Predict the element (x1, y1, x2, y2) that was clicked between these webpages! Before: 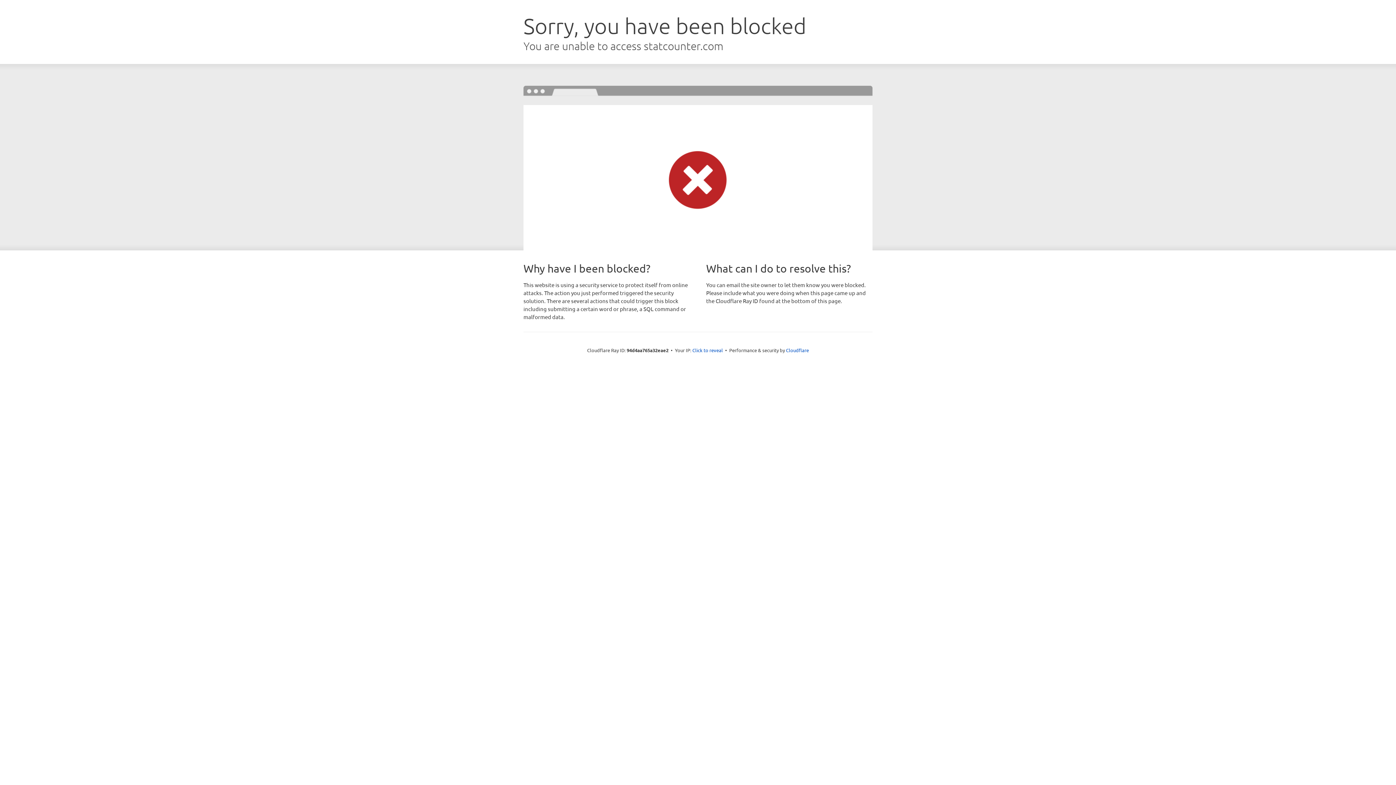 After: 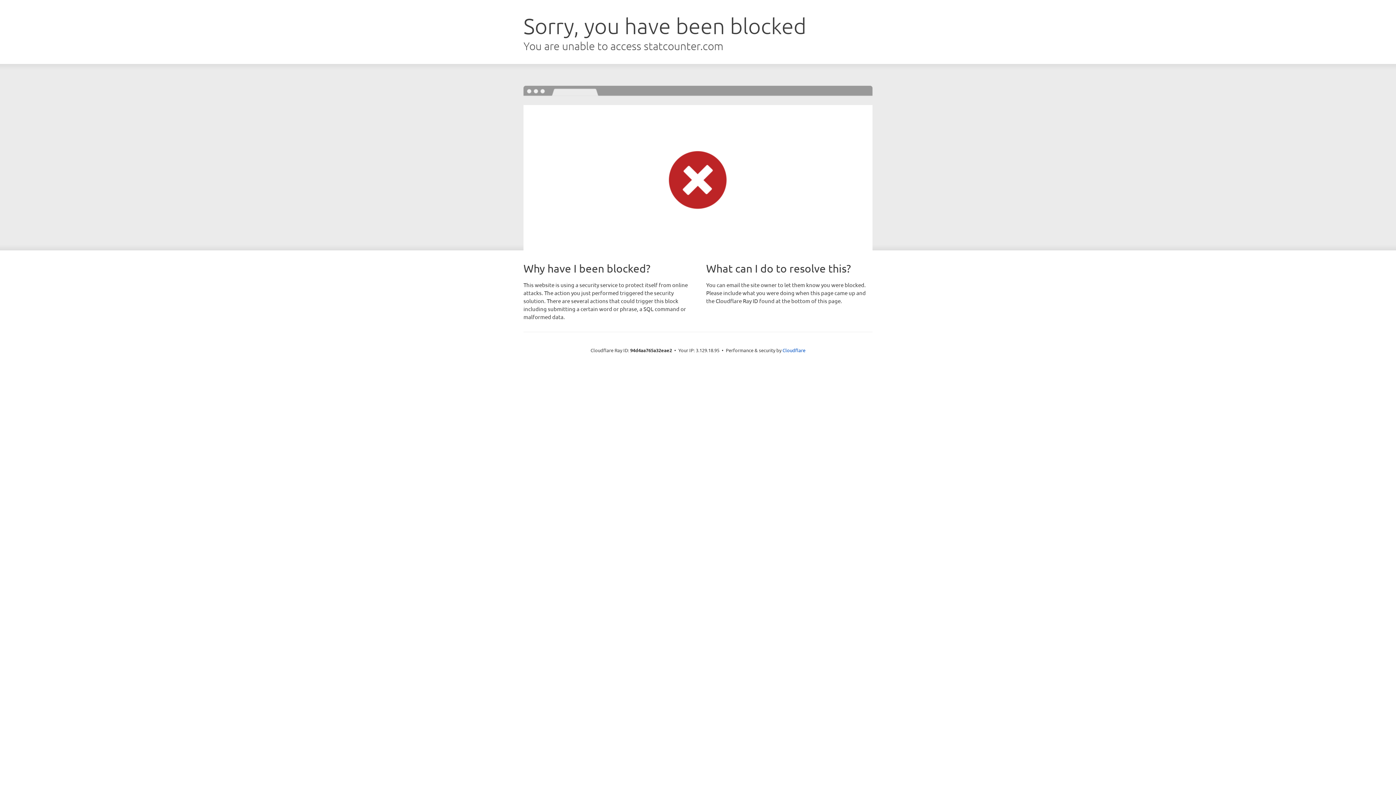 Action: label: Click to reveal bbox: (692, 346, 723, 353)